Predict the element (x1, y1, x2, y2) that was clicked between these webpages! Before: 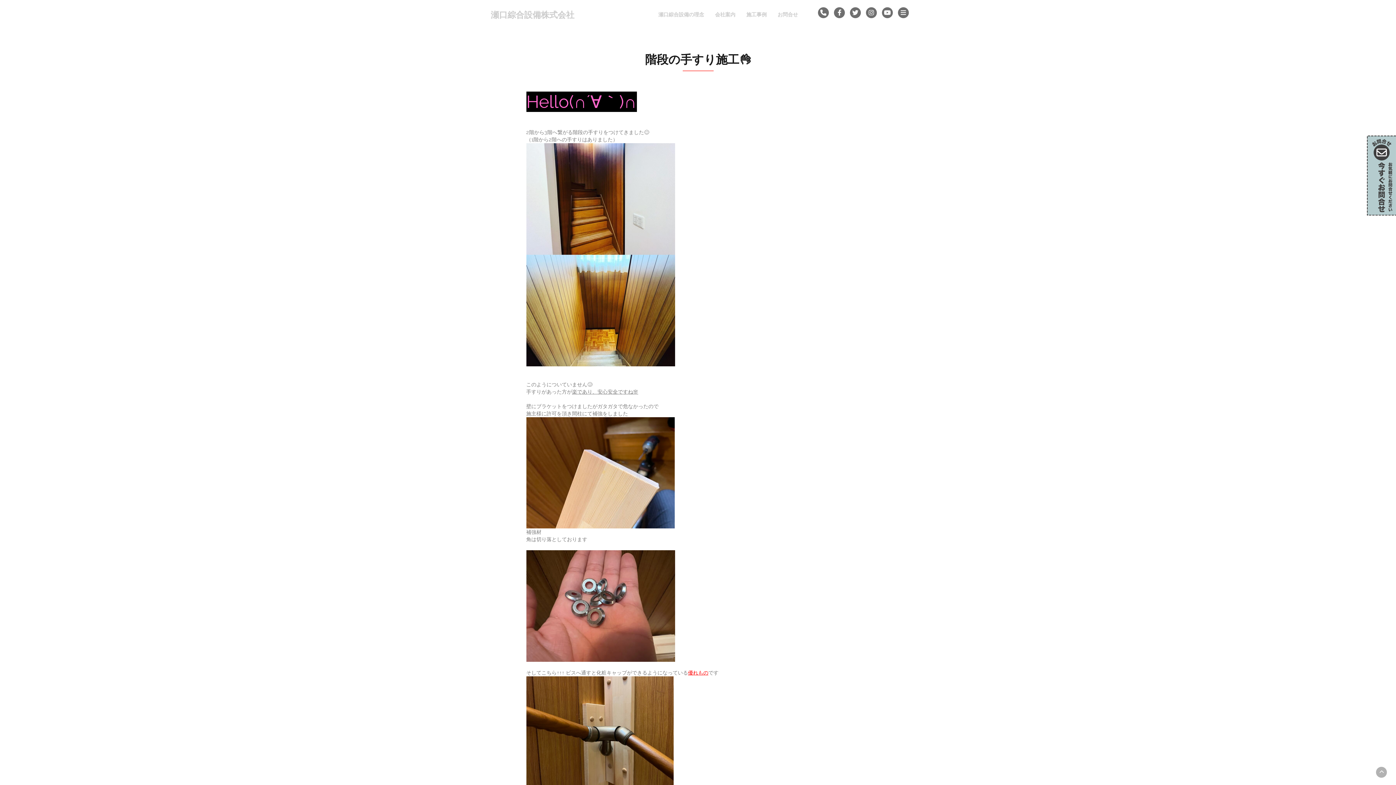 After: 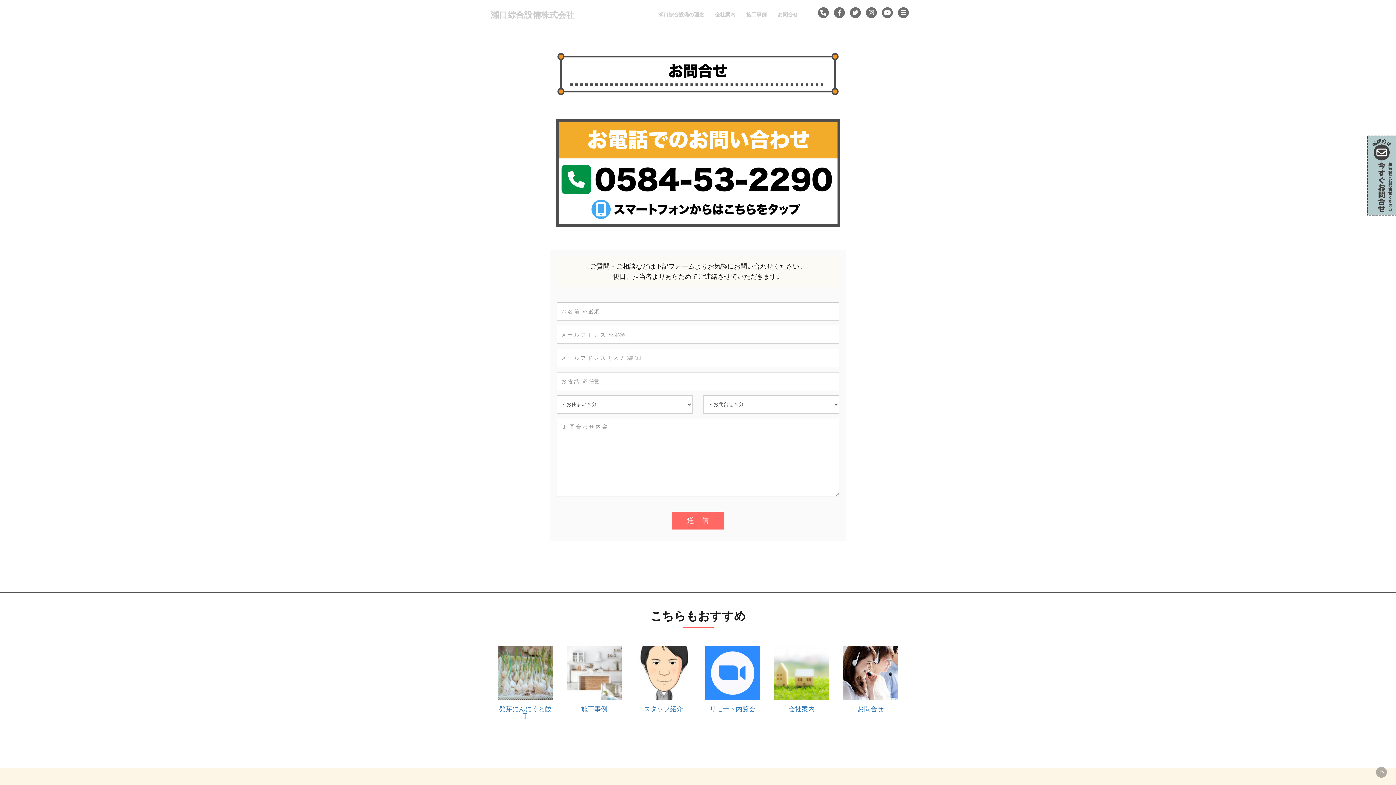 Action: bbox: (772, 0, 803, 29) label: お問合せ